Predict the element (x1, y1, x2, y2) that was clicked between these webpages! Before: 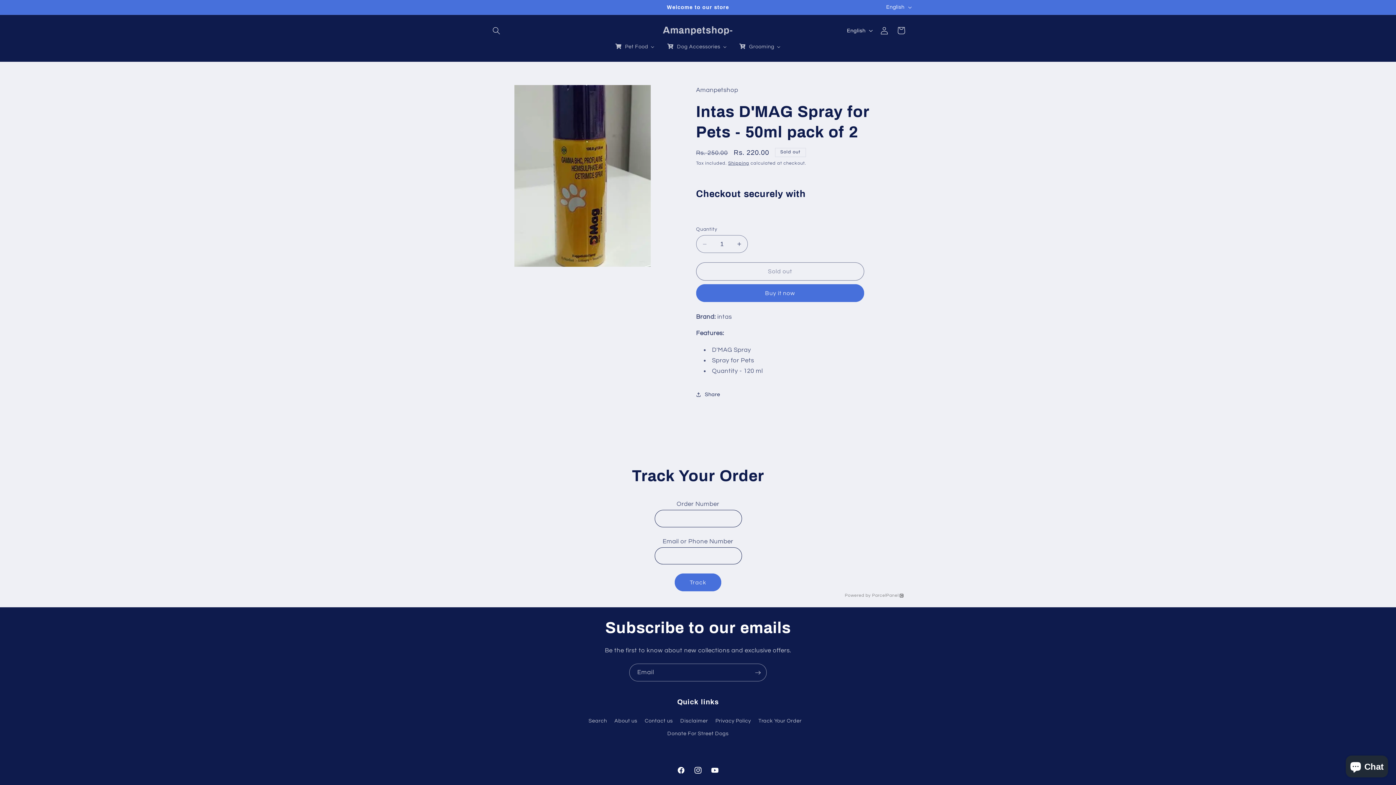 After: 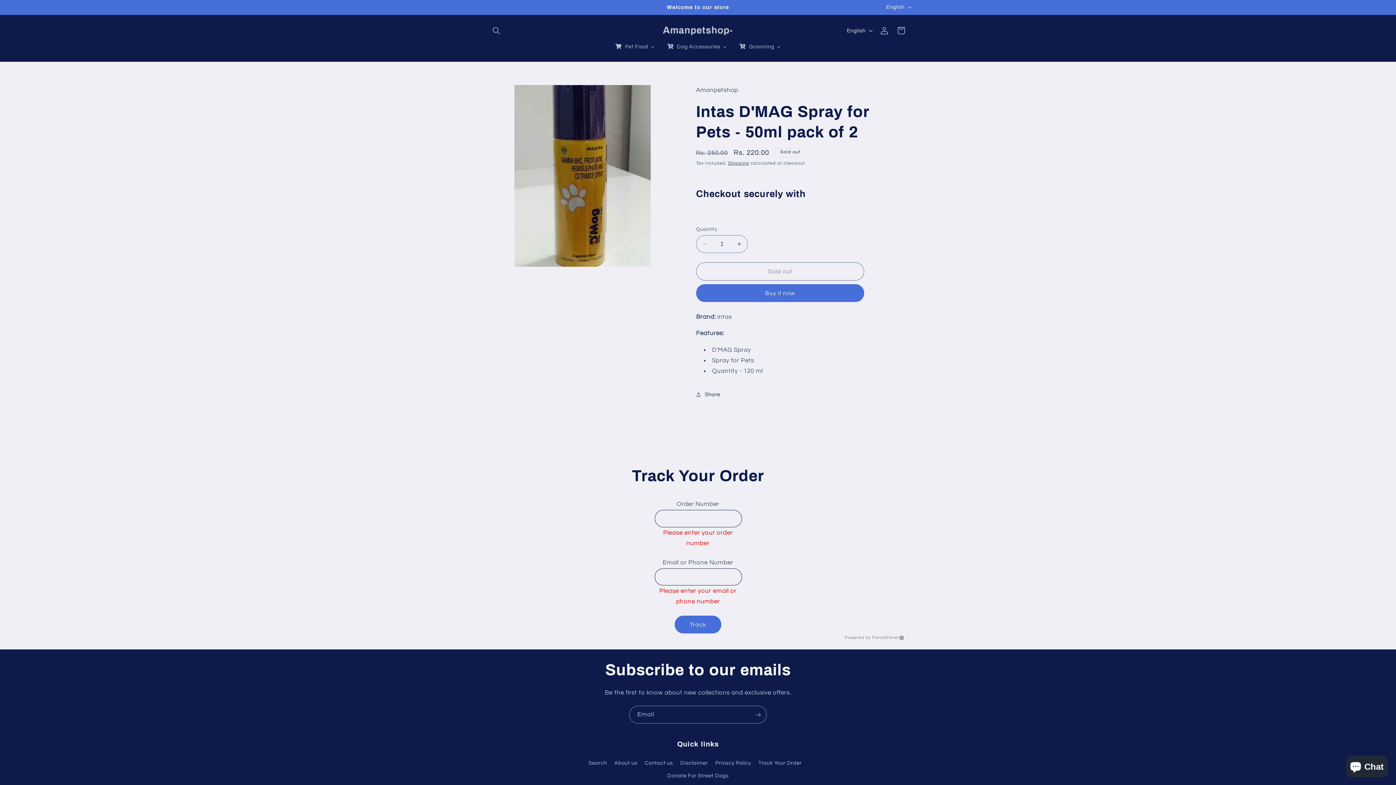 Action: bbox: (674, 573, 721, 591) label: Track